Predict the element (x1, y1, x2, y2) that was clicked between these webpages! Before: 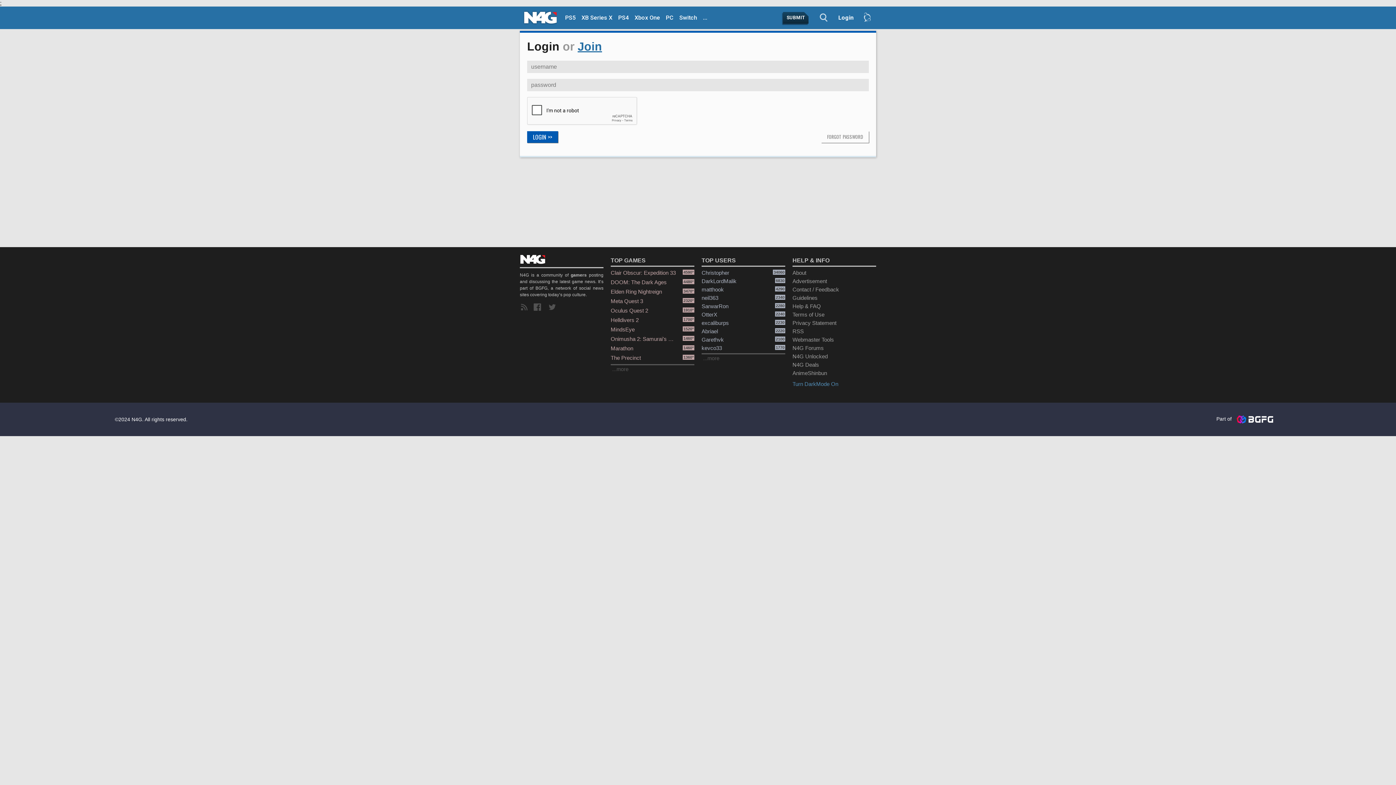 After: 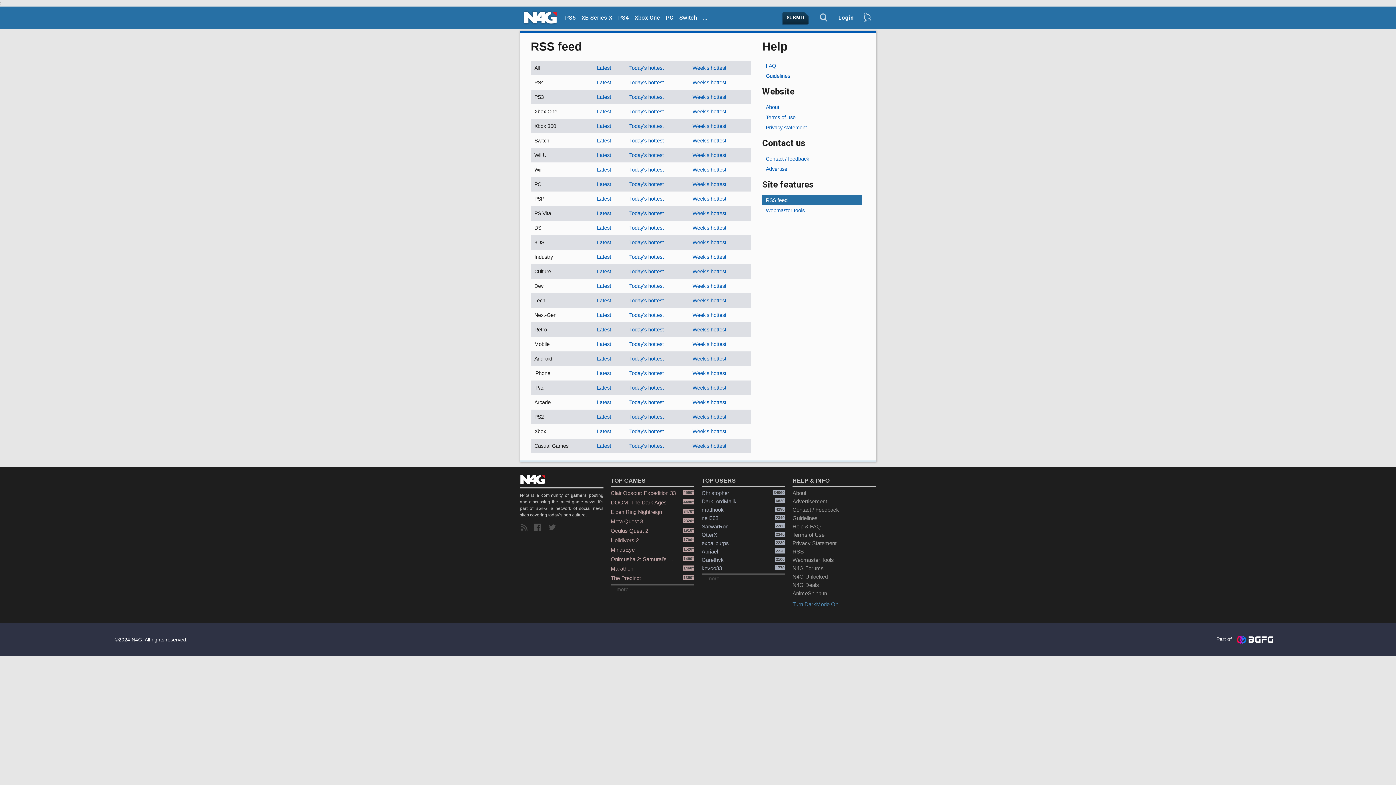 Action: bbox: (792, 327, 876, 335) label: RSS